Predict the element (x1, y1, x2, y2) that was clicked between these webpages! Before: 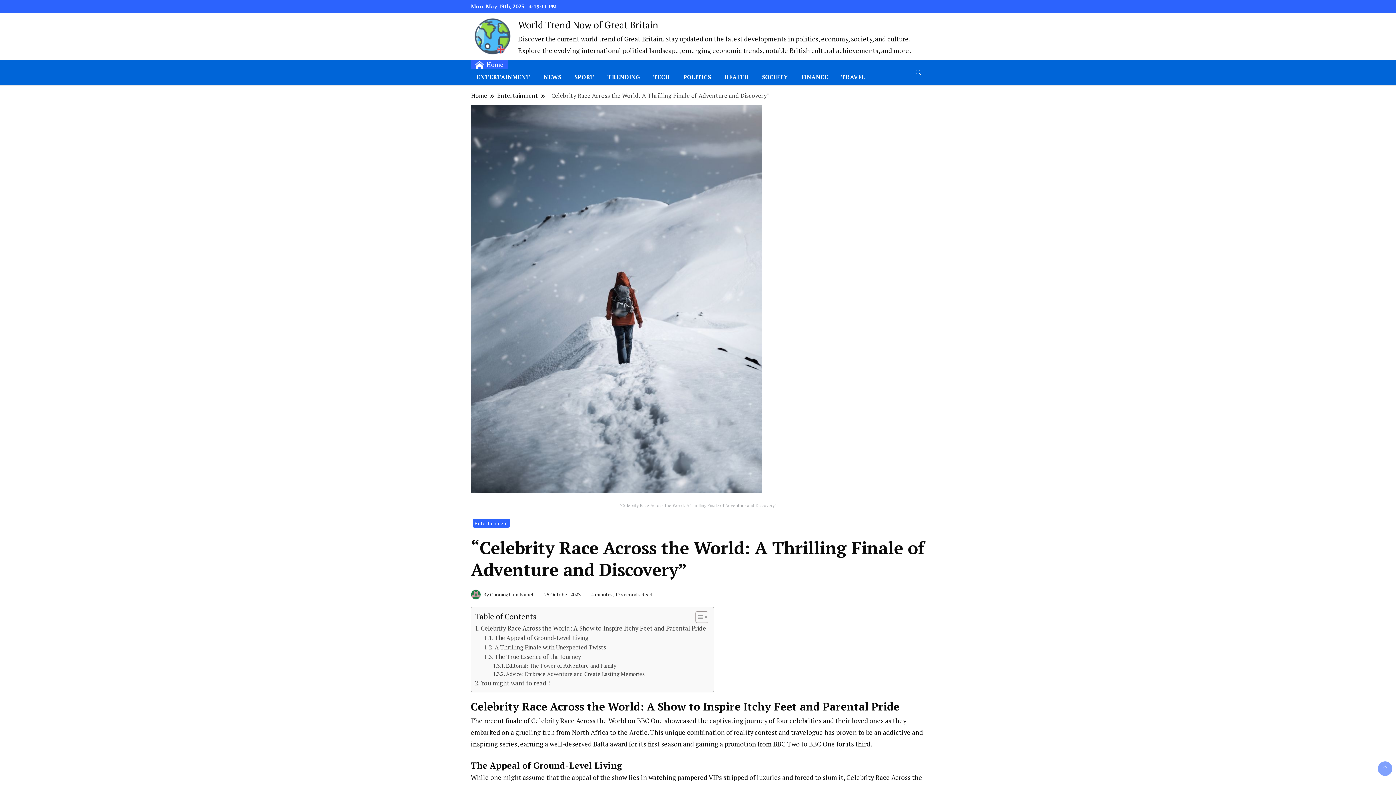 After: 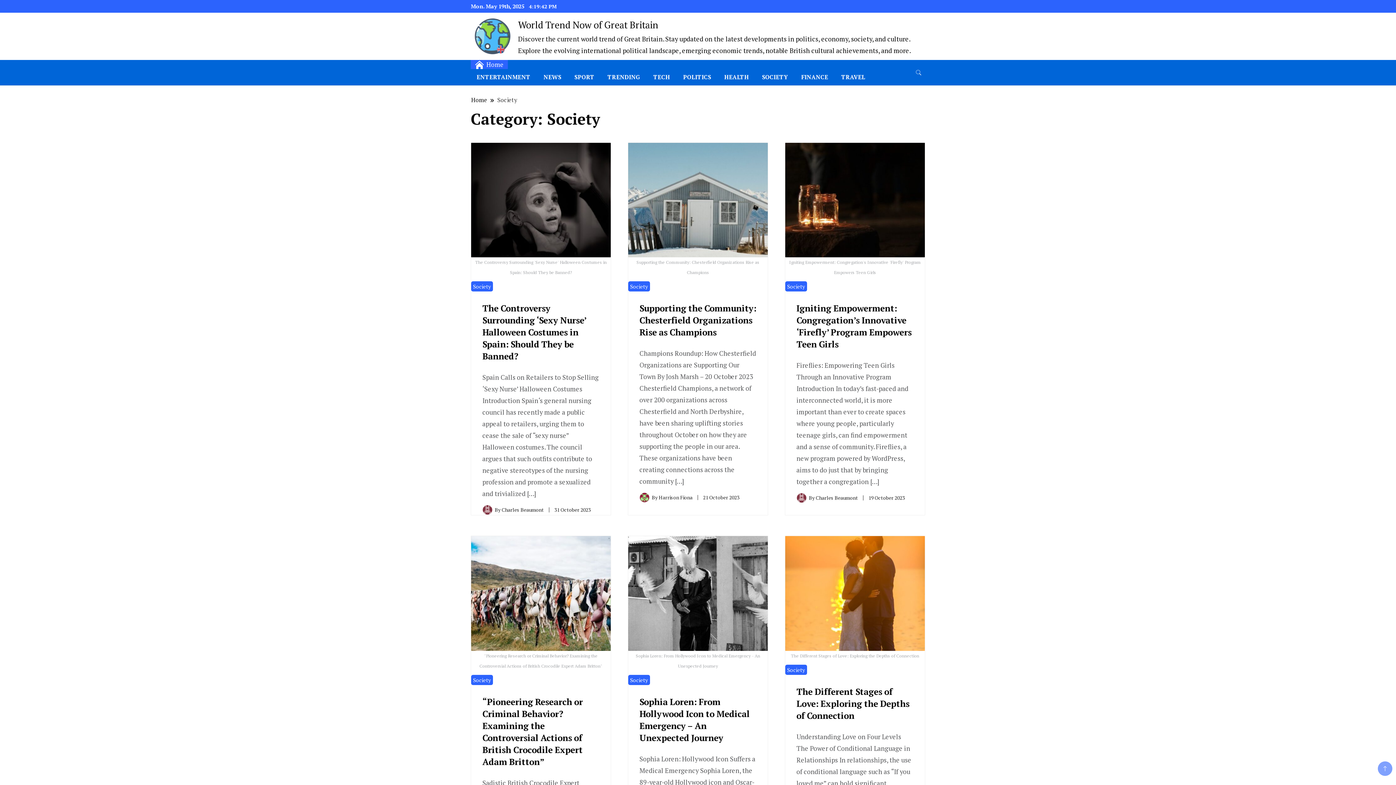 Action: label: SOCIETY bbox: (756, 69, 794, 85)